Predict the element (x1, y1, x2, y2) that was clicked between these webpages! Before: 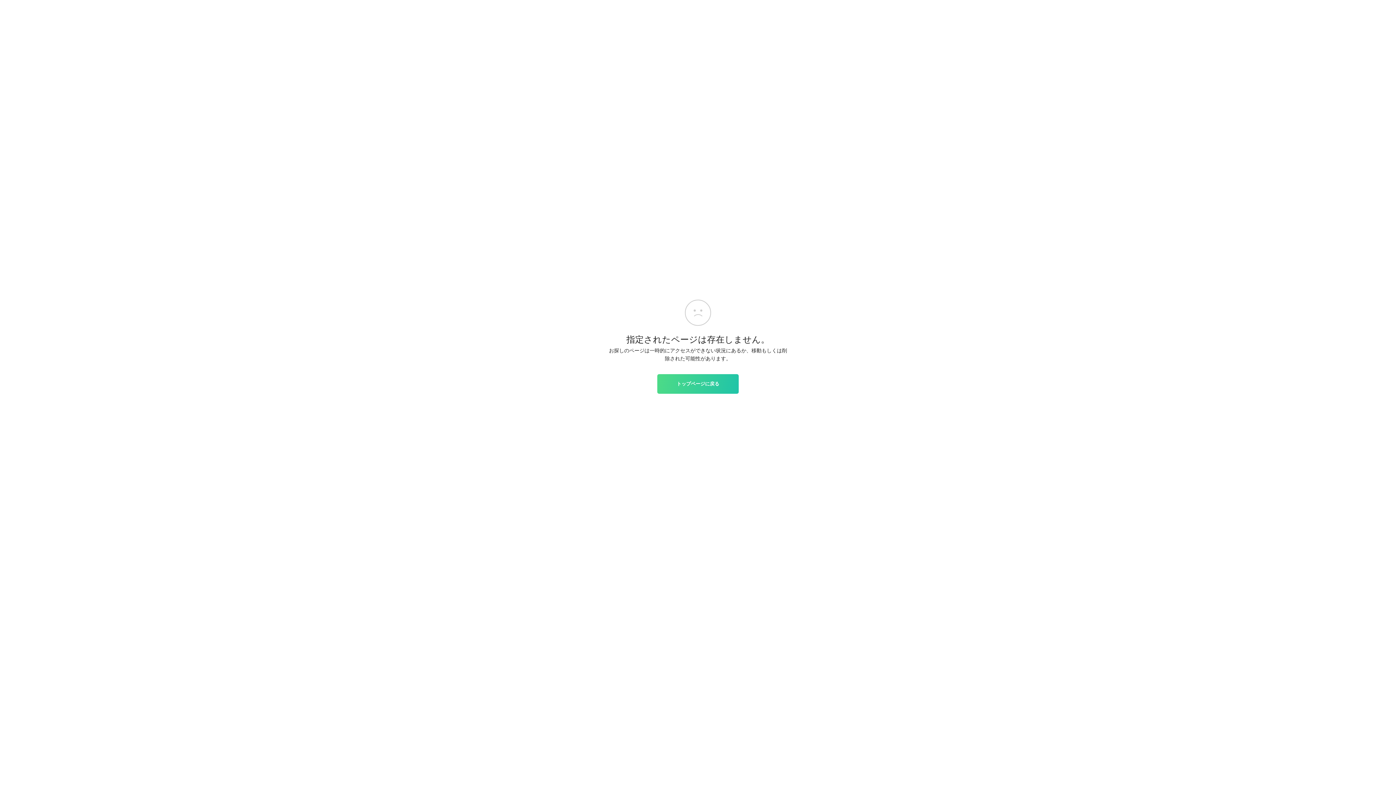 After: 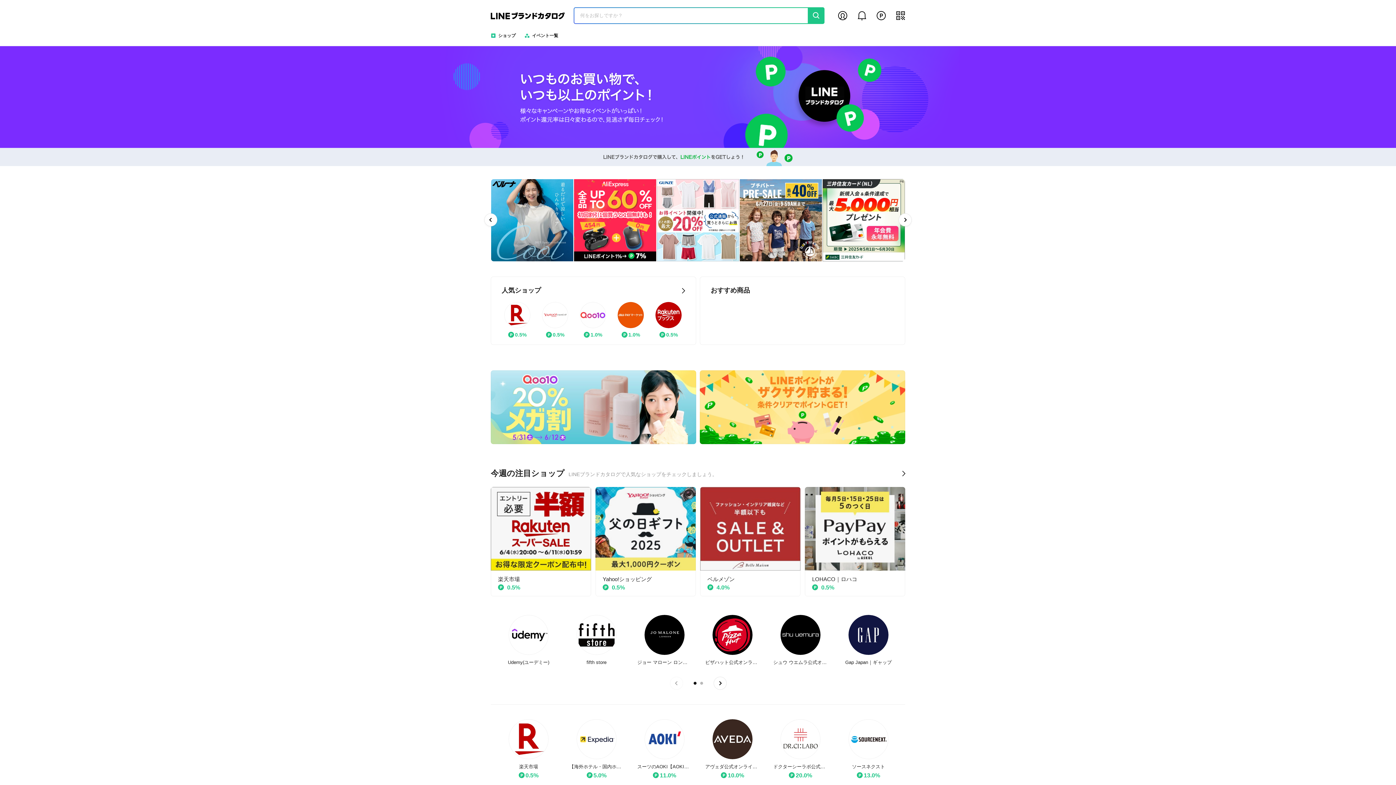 Action: bbox: (657, 374, 738, 393) label: トップページに戻る